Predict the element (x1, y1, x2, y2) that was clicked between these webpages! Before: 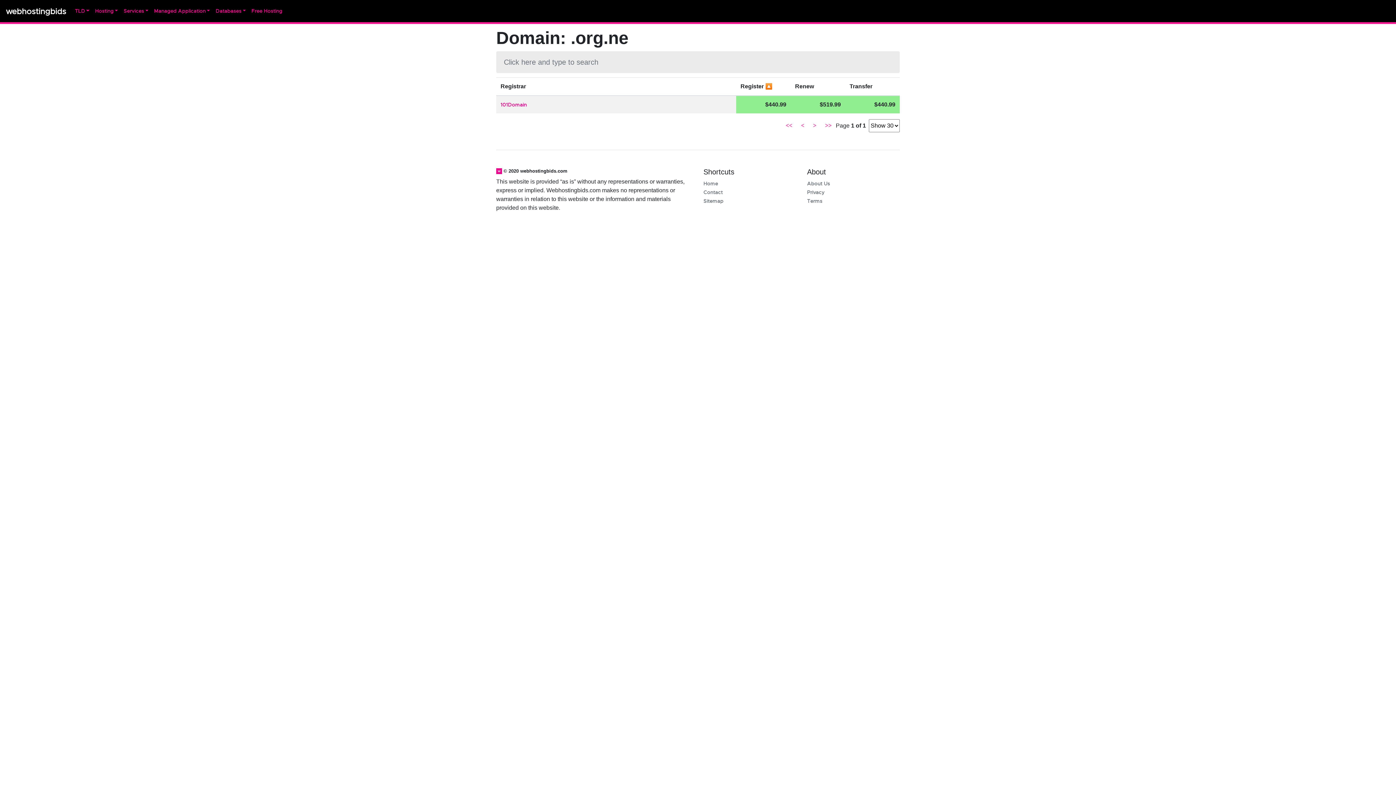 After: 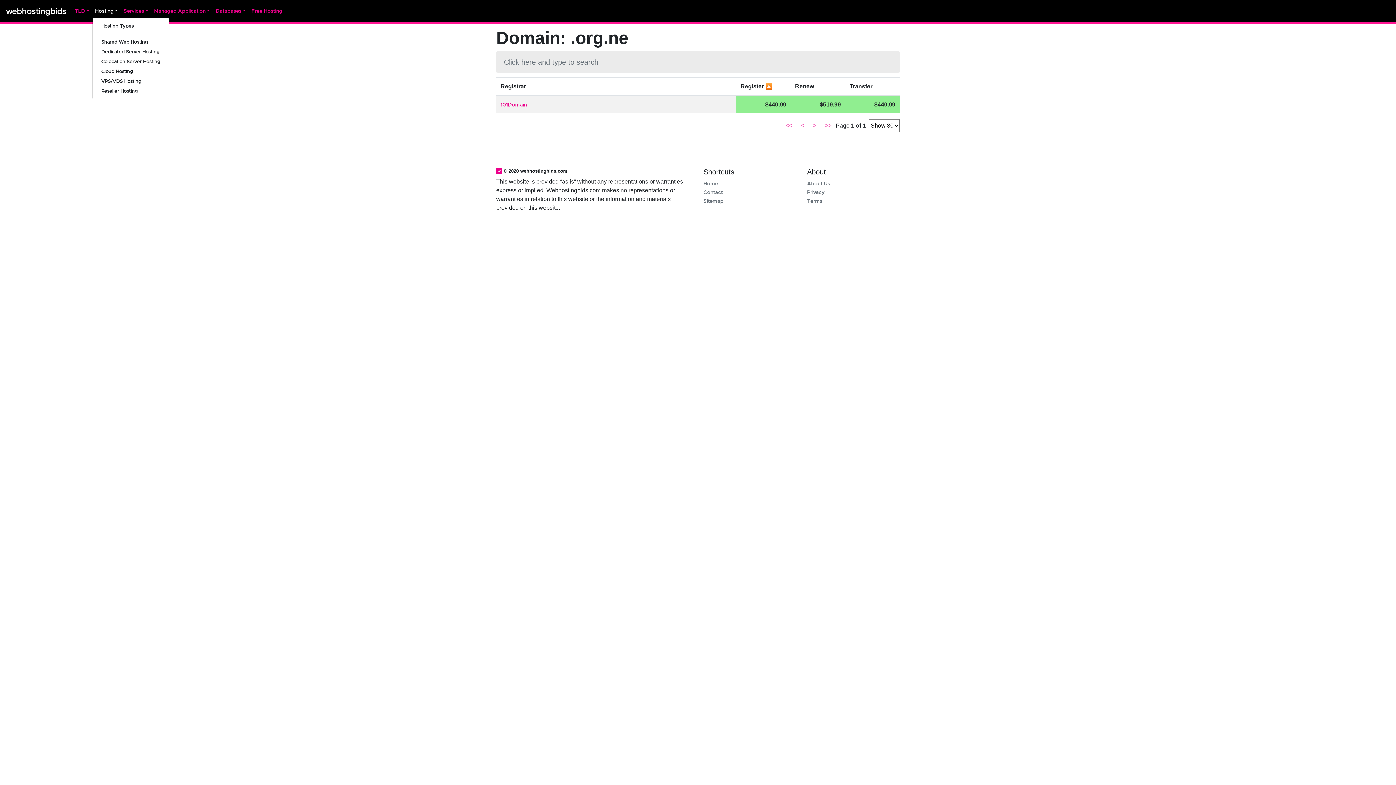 Action: label: Hosting bbox: (92, 4, 120, 17)